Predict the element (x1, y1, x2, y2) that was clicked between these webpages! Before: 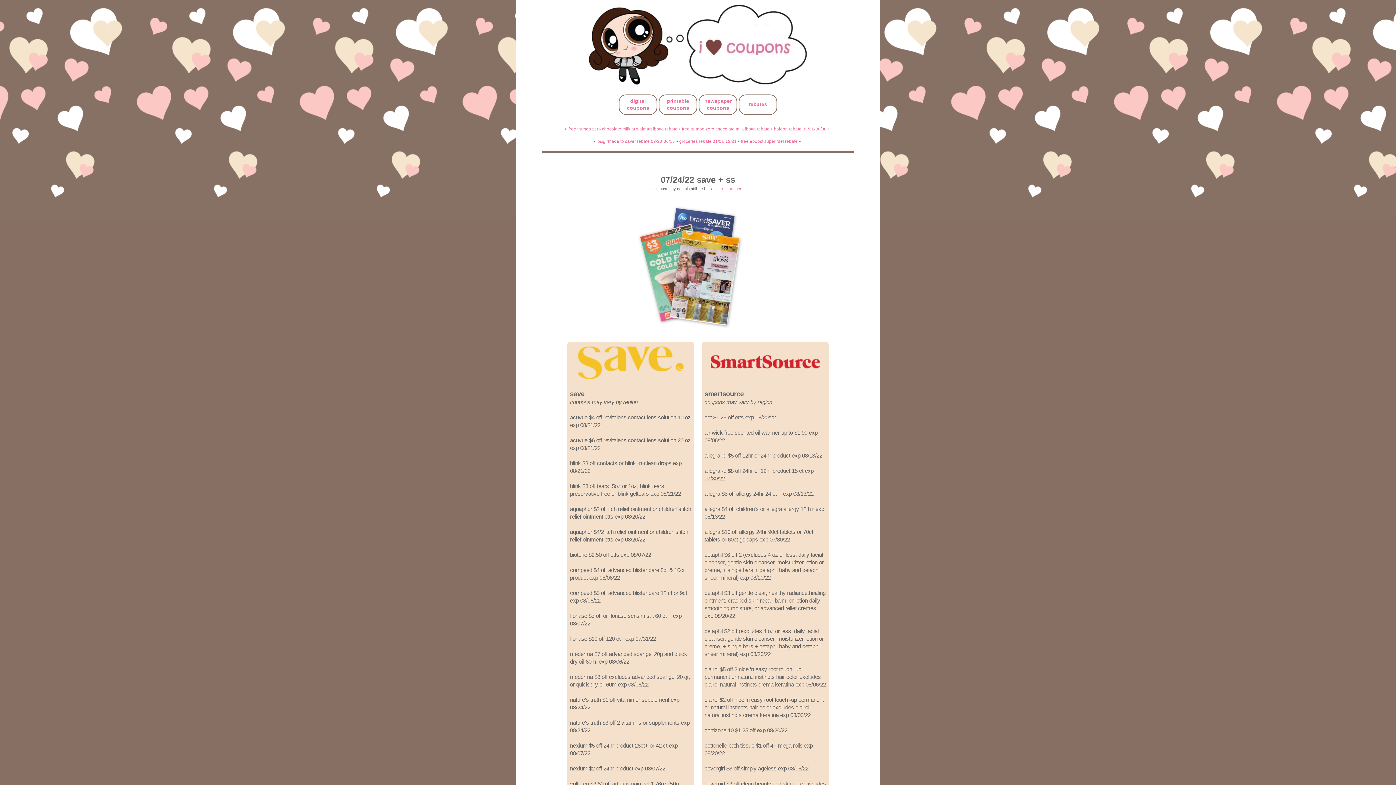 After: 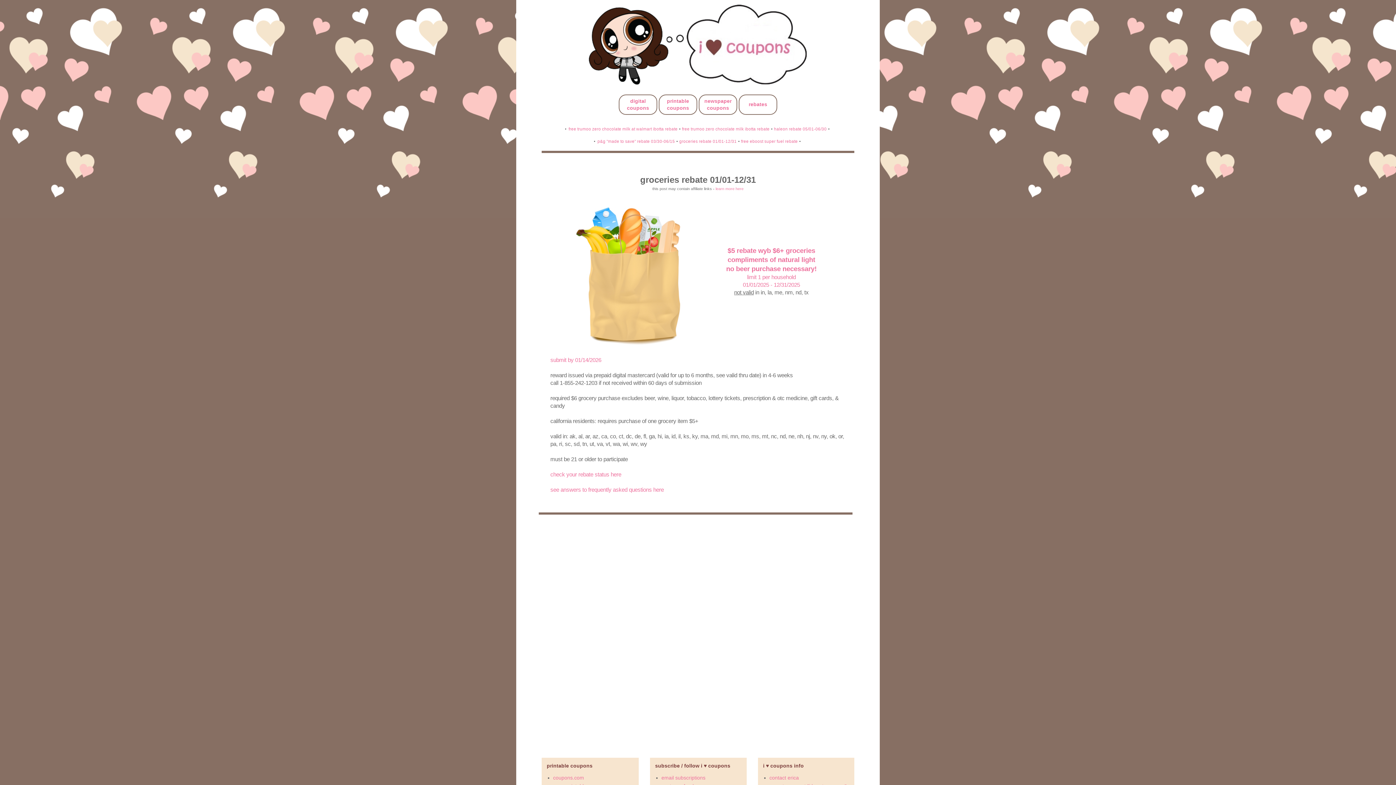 Action: bbox: (679, 138, 736, 143) label: groceries rebate 01/01-12/31